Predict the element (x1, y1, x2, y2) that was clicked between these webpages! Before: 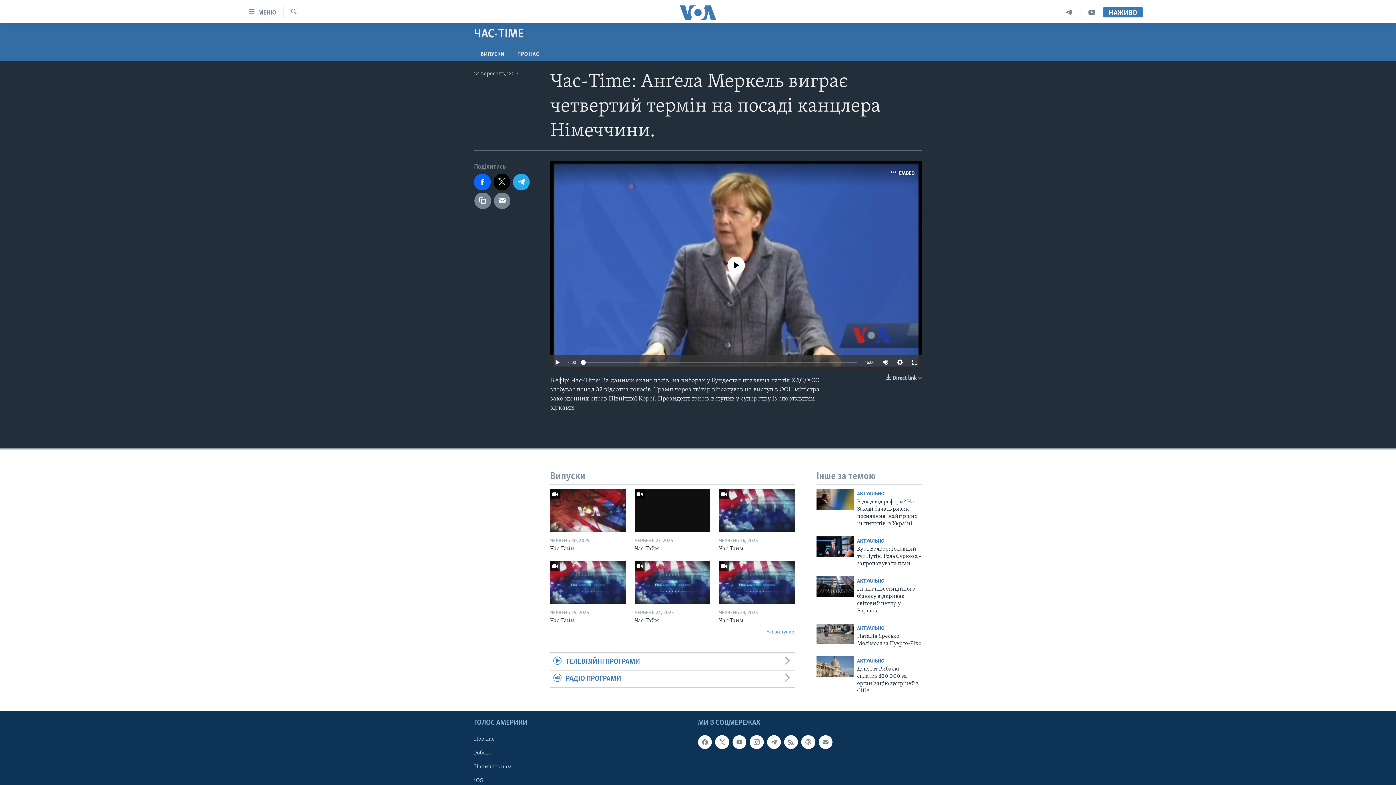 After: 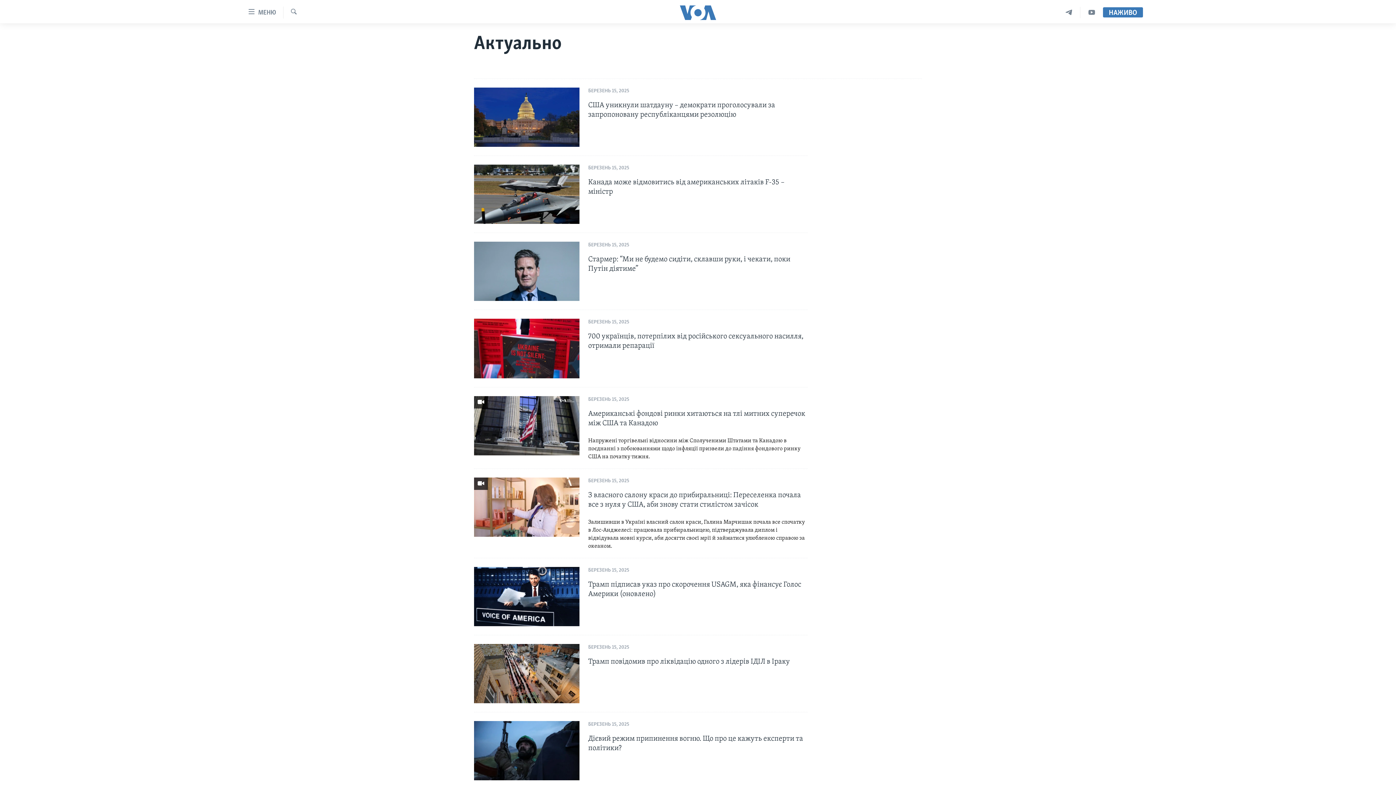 Action: label: АКТУАЛЬНО bbox: (857, 626, 884, 631)